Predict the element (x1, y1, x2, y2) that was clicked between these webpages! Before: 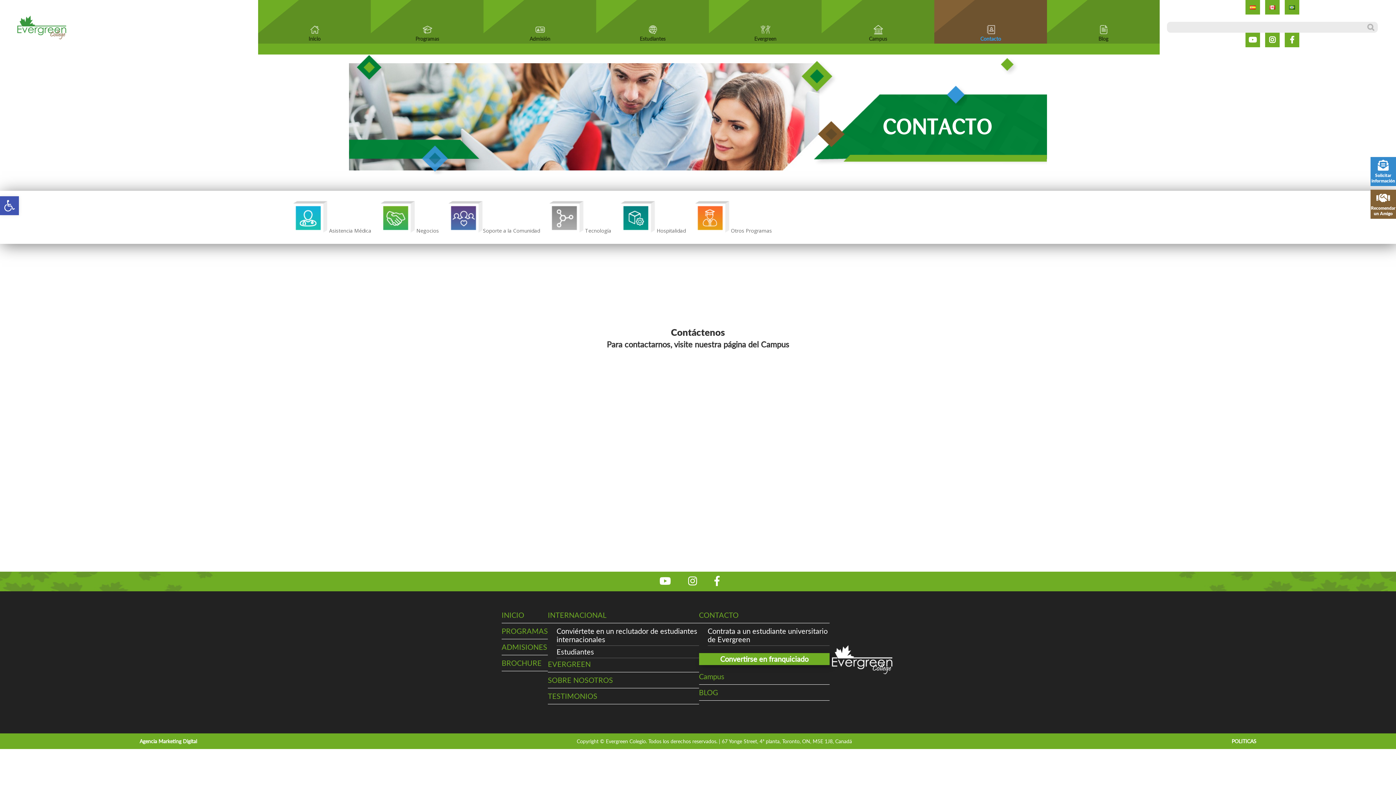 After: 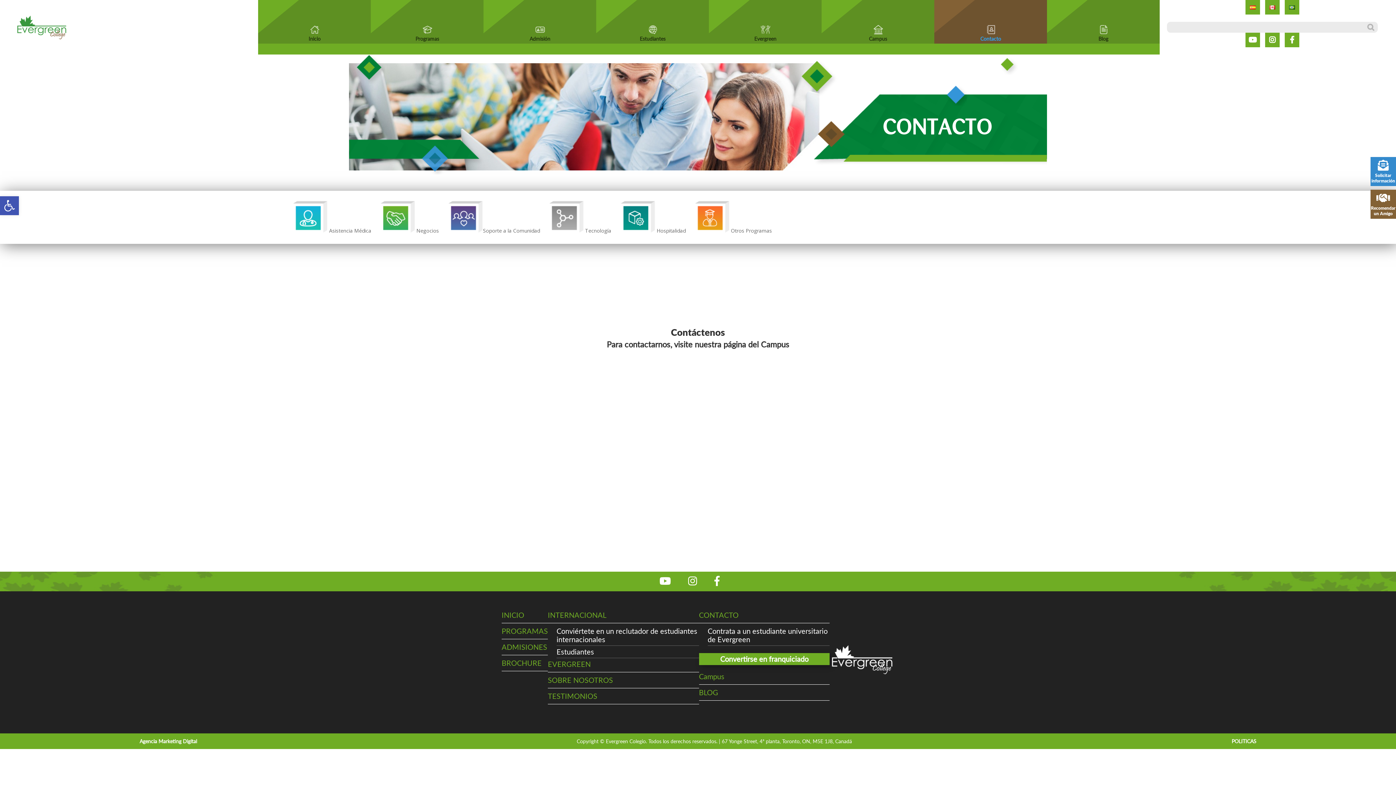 Action: bbox: (688, 579, 697, 586)